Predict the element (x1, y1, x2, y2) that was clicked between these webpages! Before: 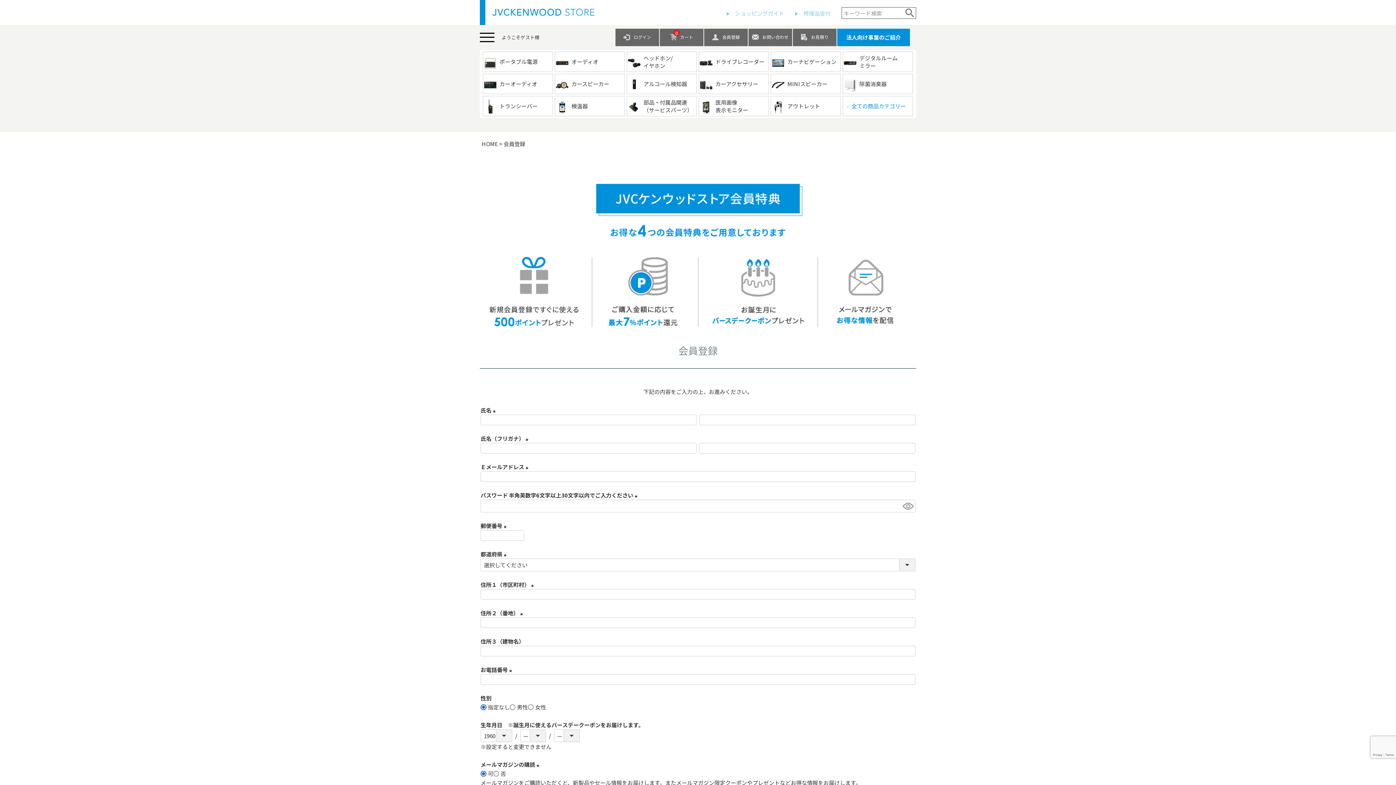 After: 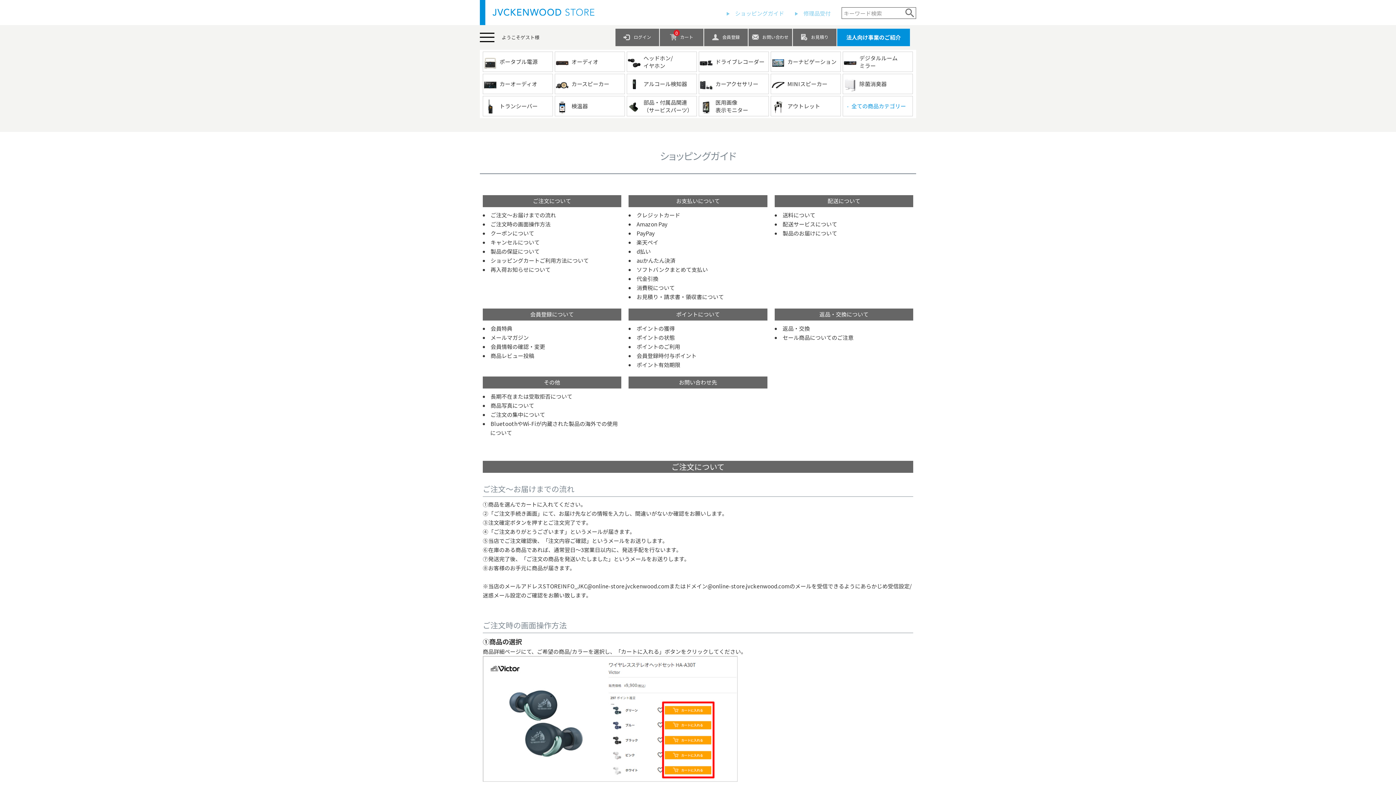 Action: label: ショッピングガイド bbox: (726, 9, 784, 16)